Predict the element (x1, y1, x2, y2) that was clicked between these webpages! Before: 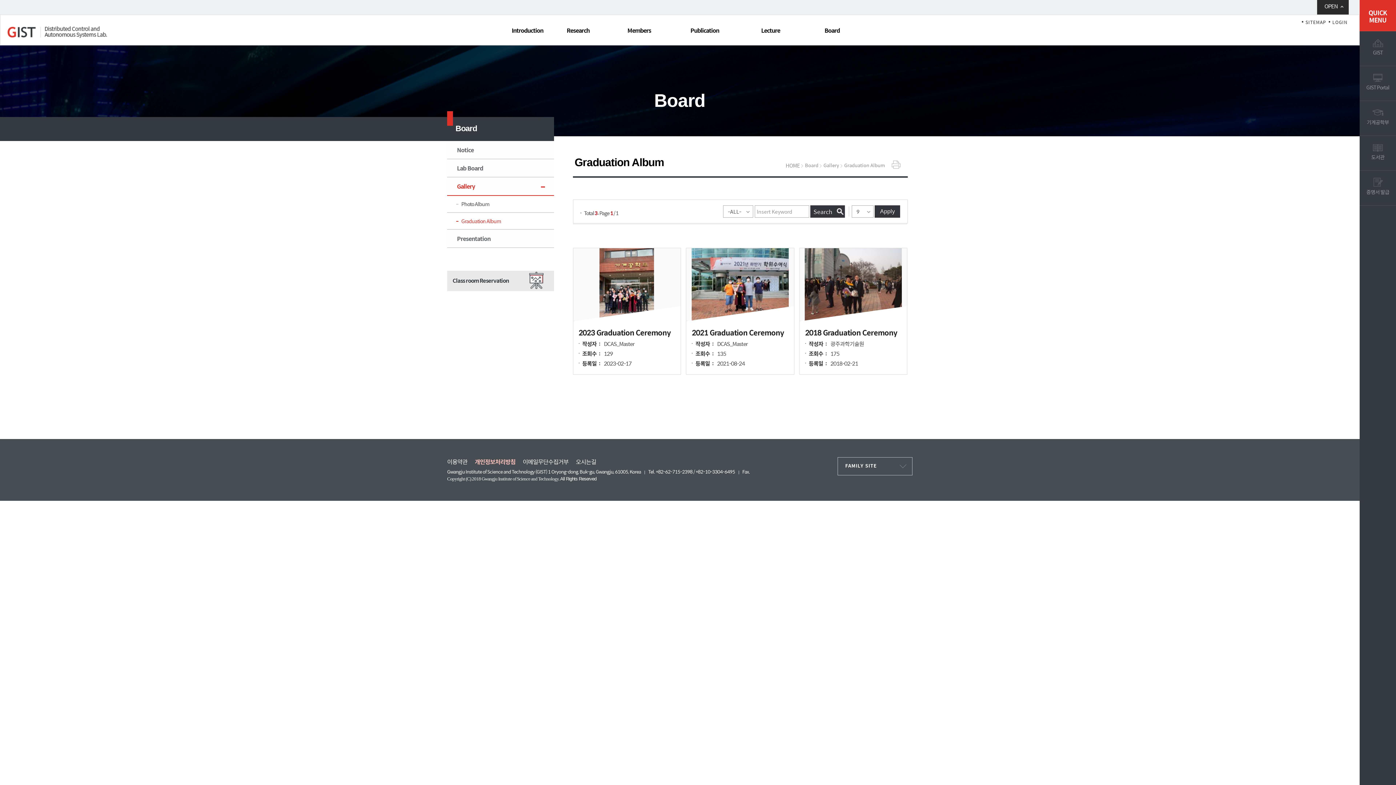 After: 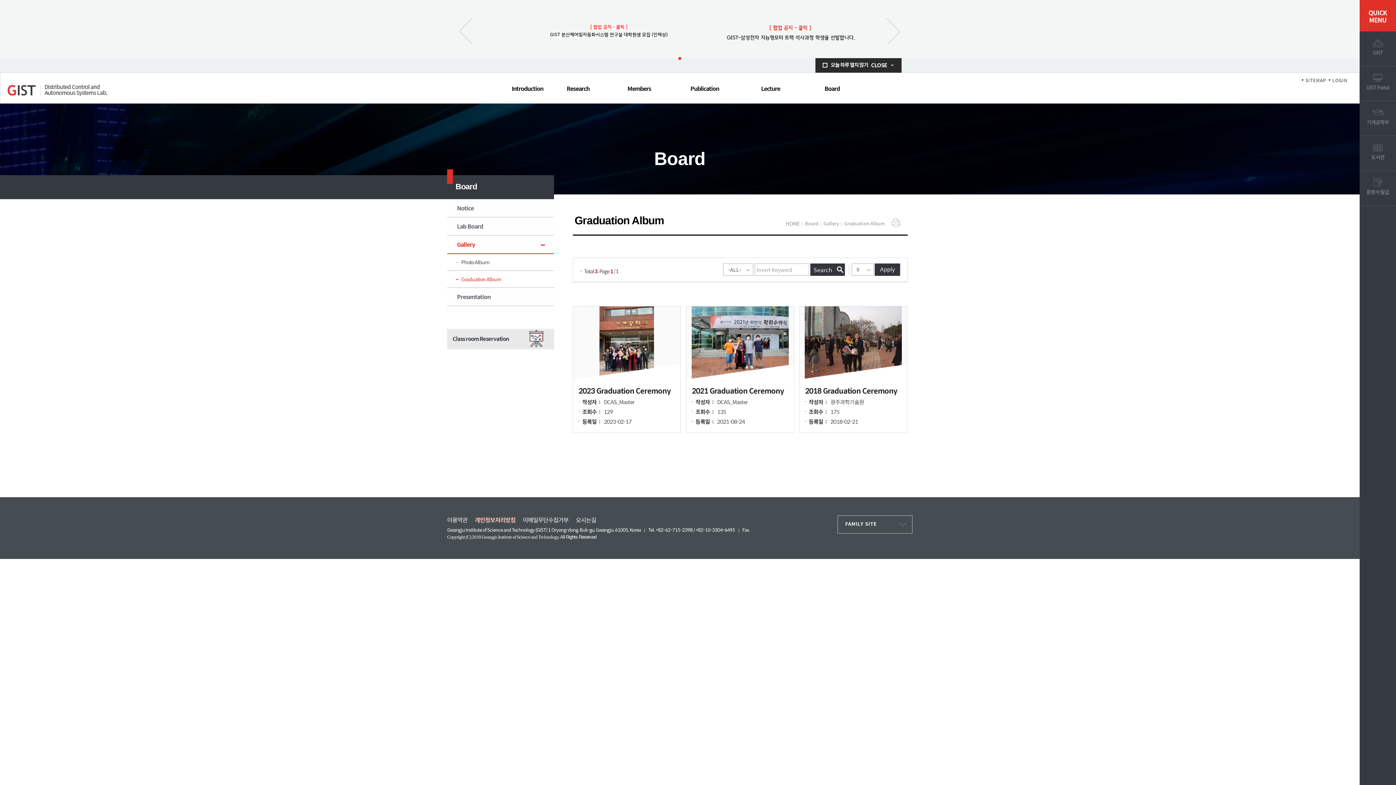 Action: label: OPEN bbox: (1317, 0, 1349, 14)